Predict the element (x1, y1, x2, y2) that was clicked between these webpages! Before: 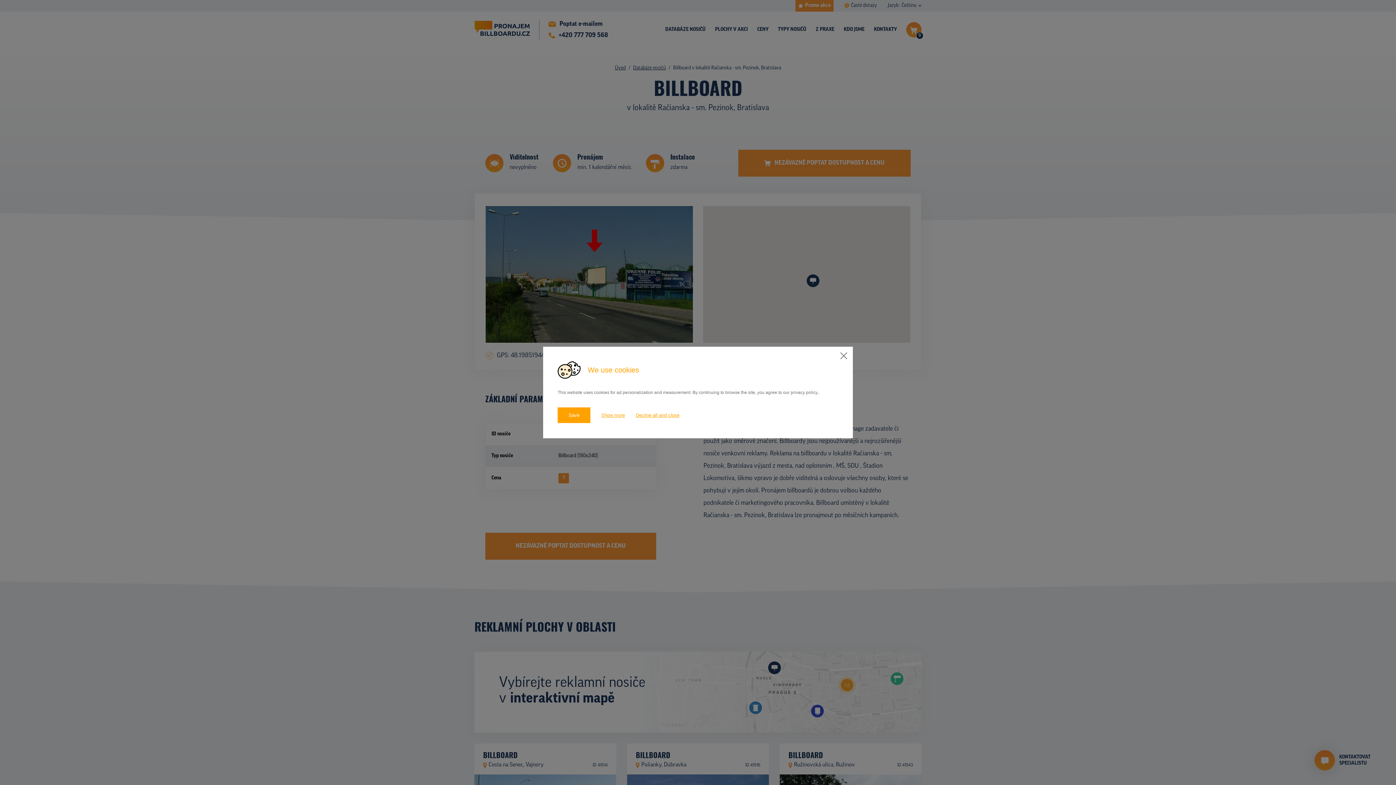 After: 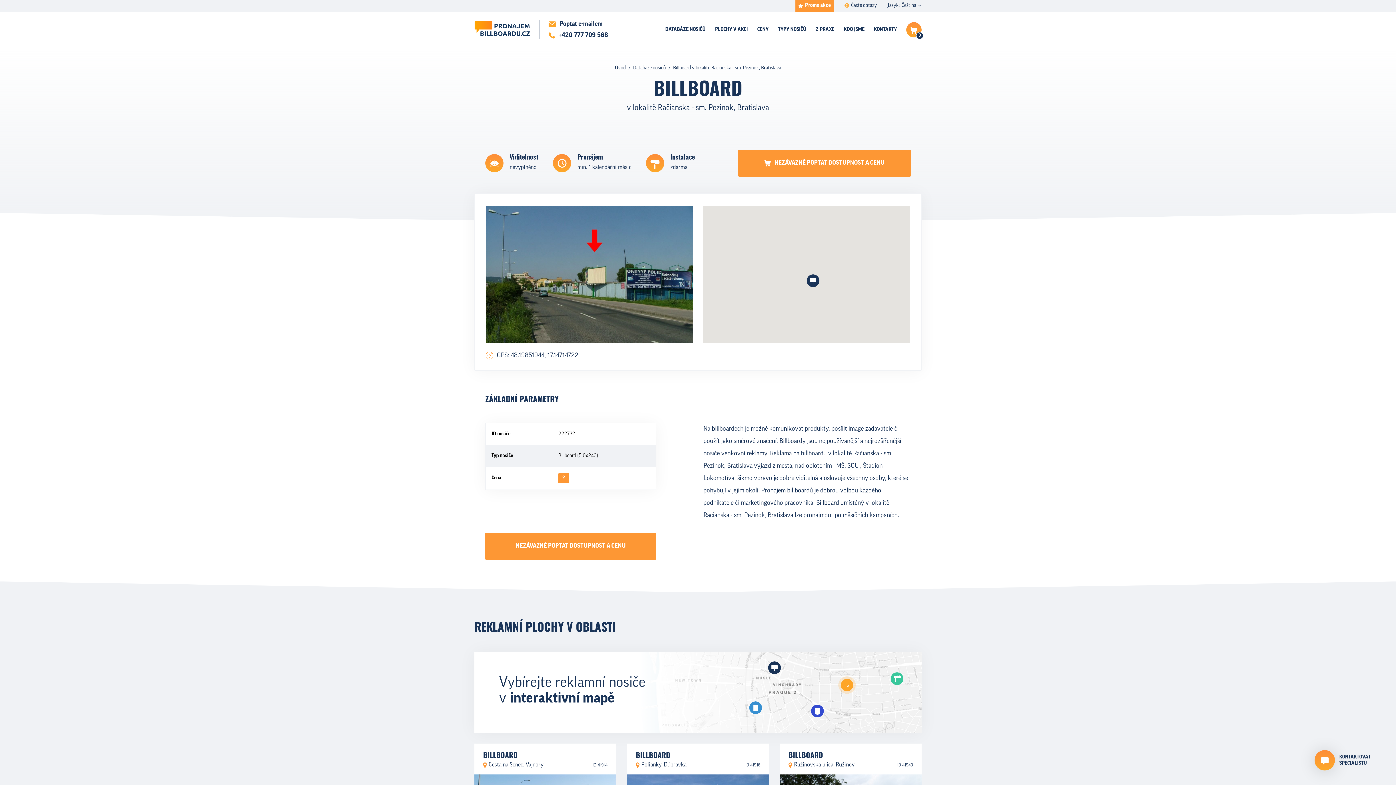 Action: bbox: (836, 348, 851, 363)